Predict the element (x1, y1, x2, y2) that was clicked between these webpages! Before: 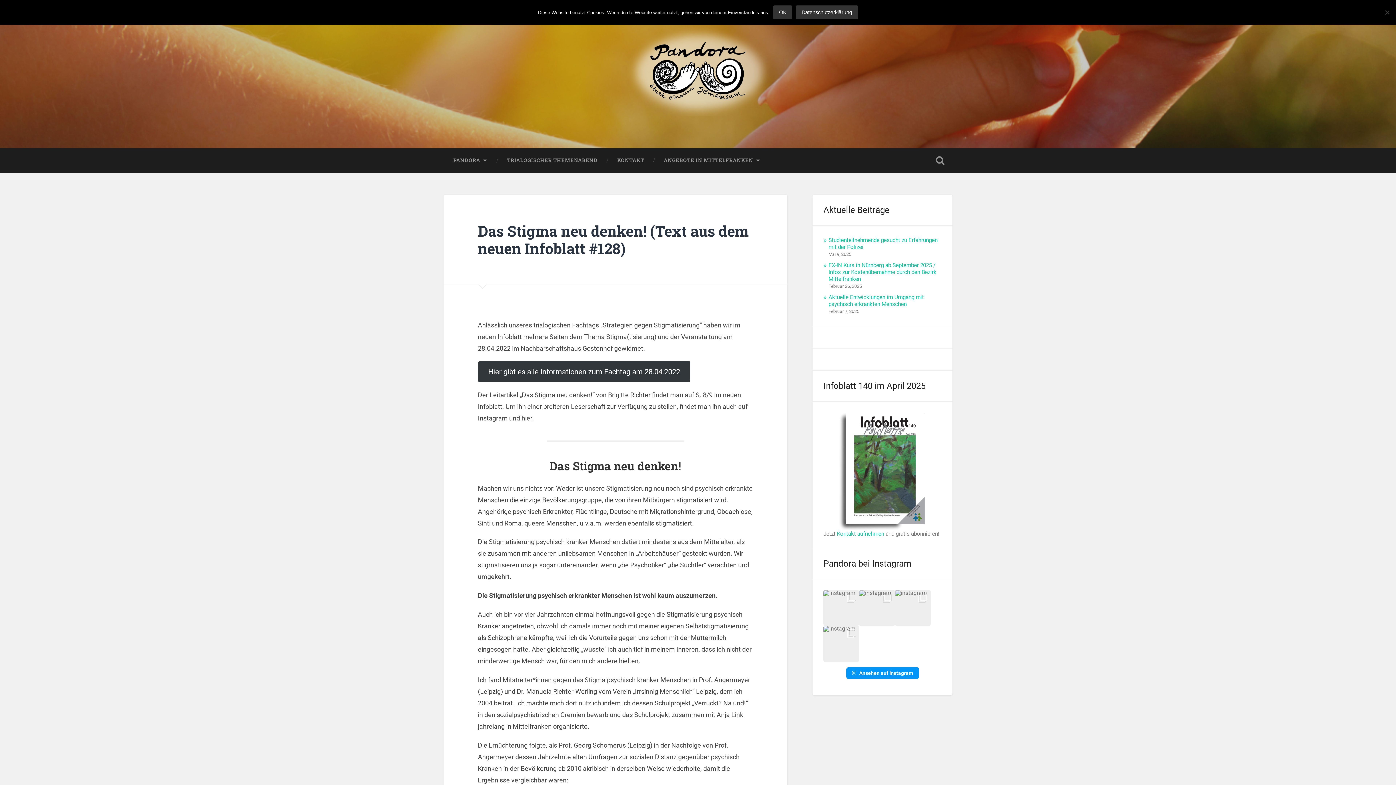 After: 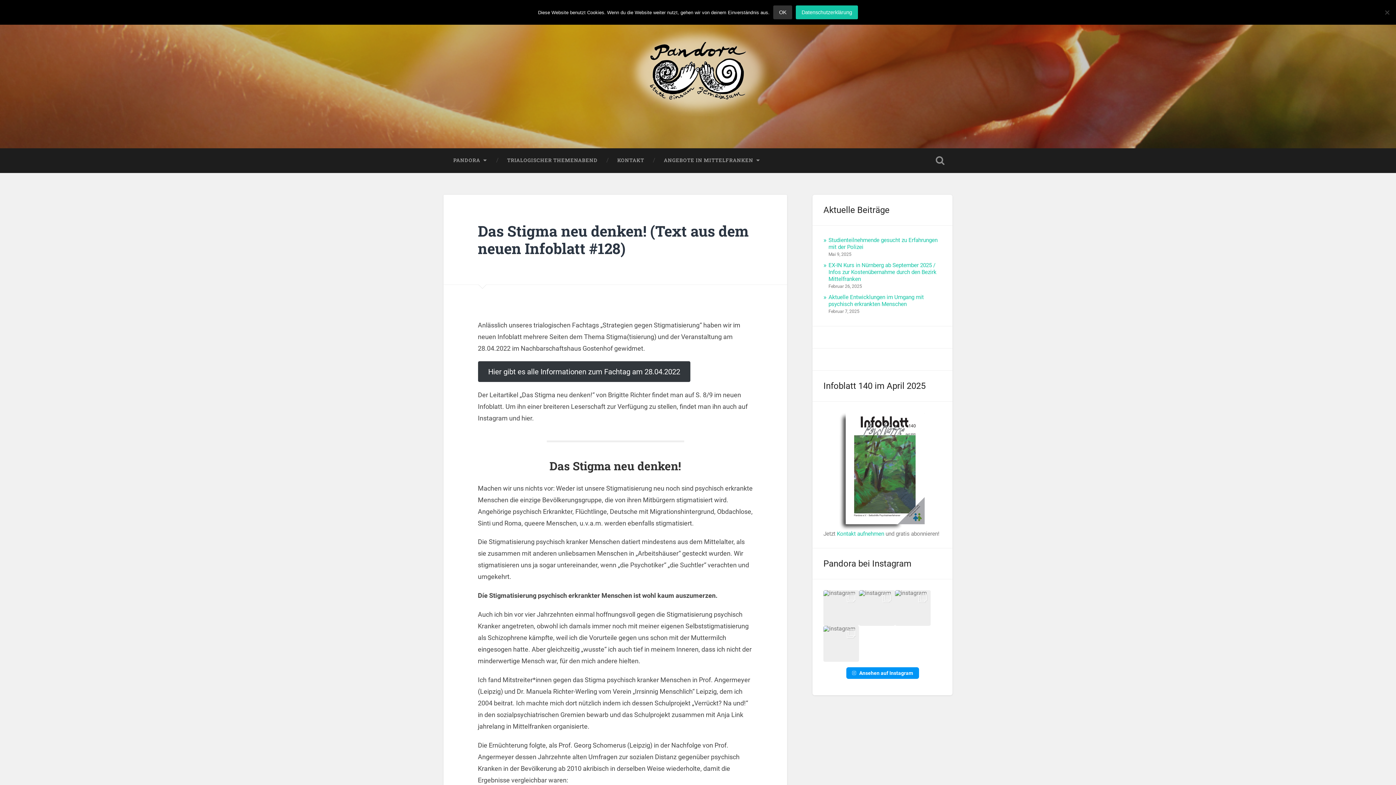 Action: label: Datenschutzerklärung bbox: (796, 5, 858, 19)